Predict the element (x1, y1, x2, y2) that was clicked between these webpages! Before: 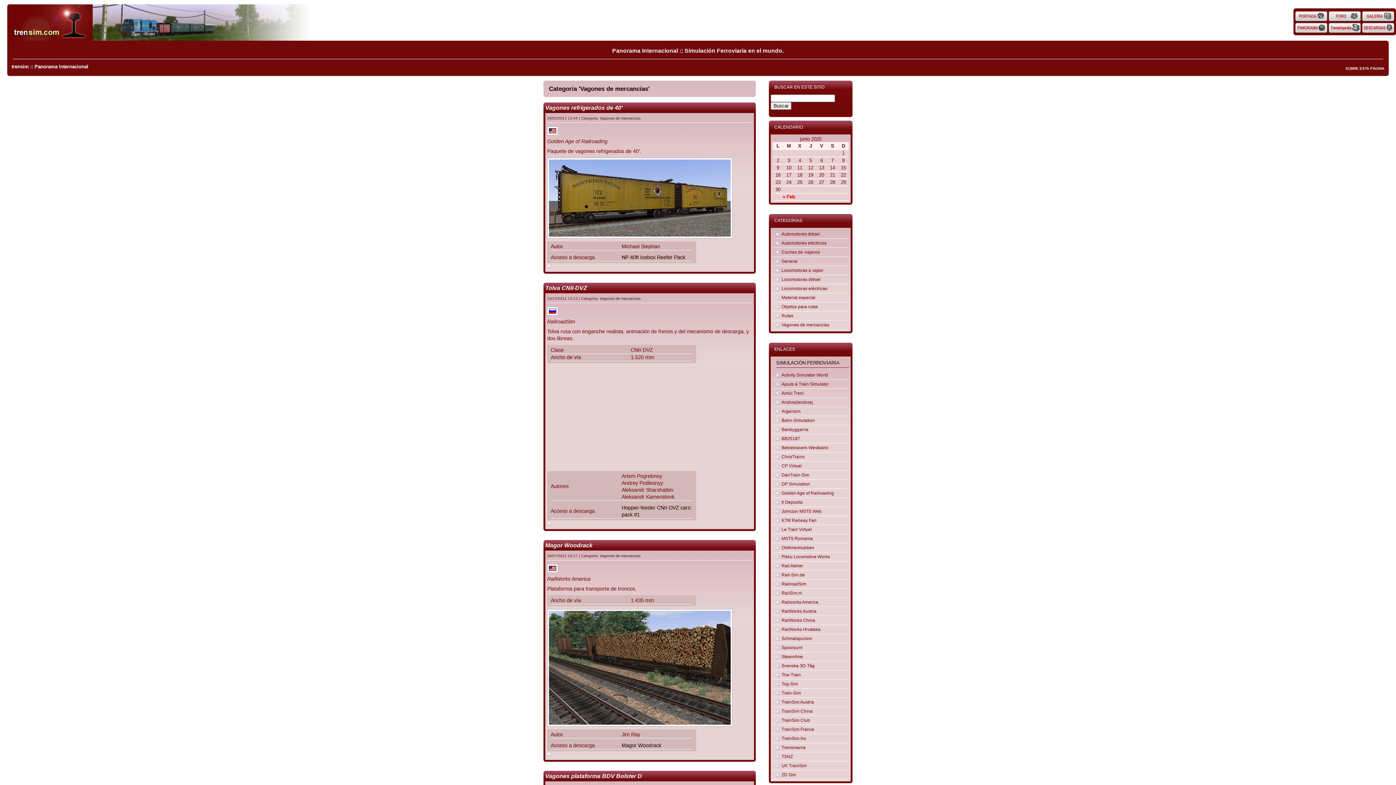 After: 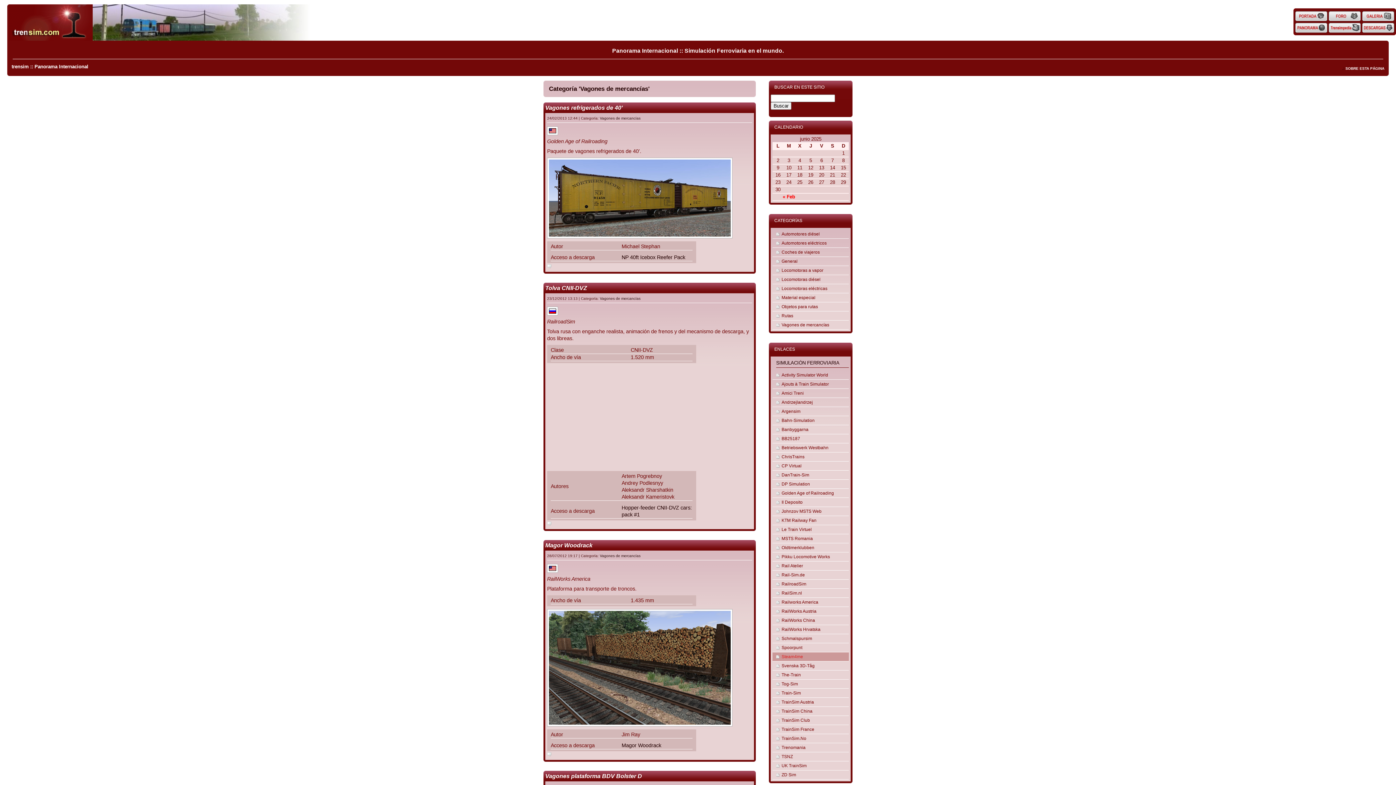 Action: bbox: (772, 652, 849, 661) label: Steam4me